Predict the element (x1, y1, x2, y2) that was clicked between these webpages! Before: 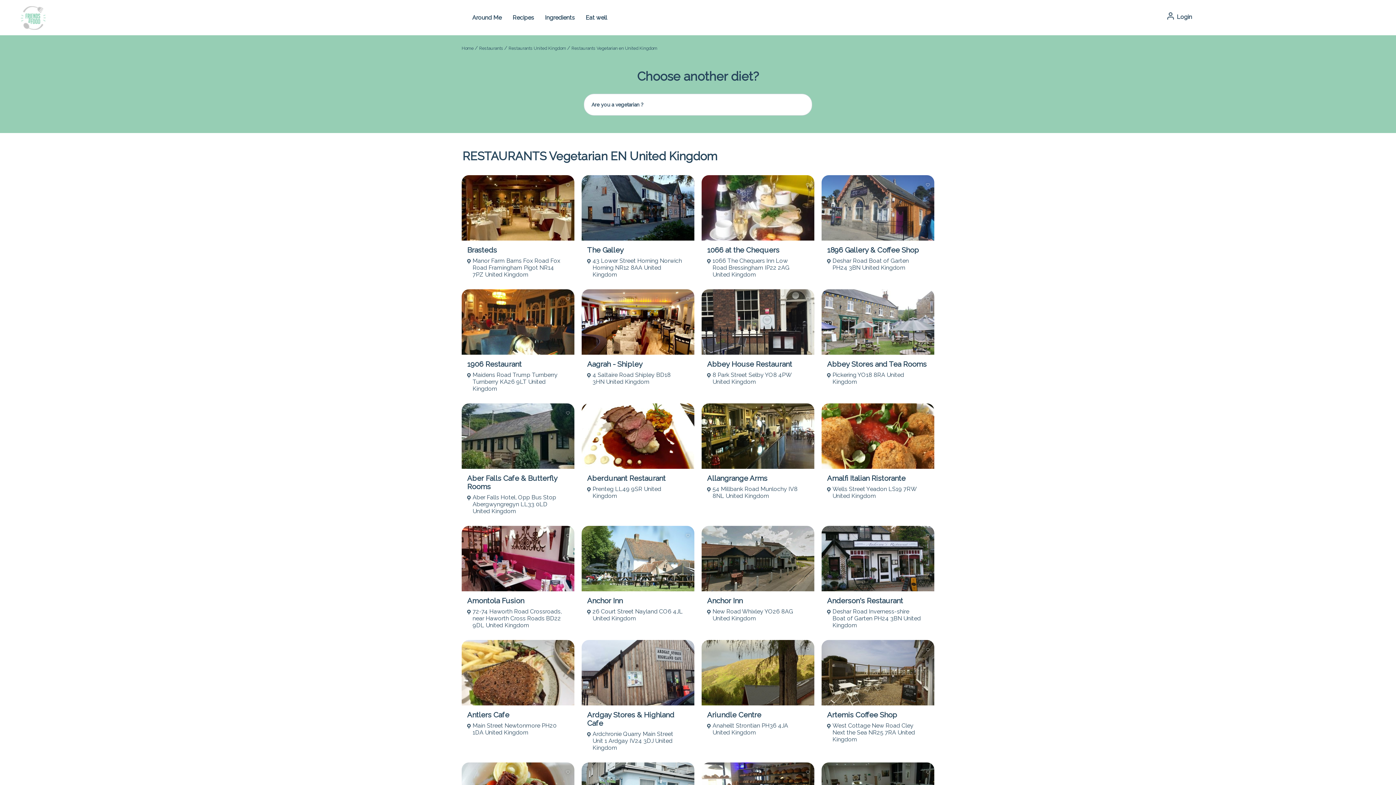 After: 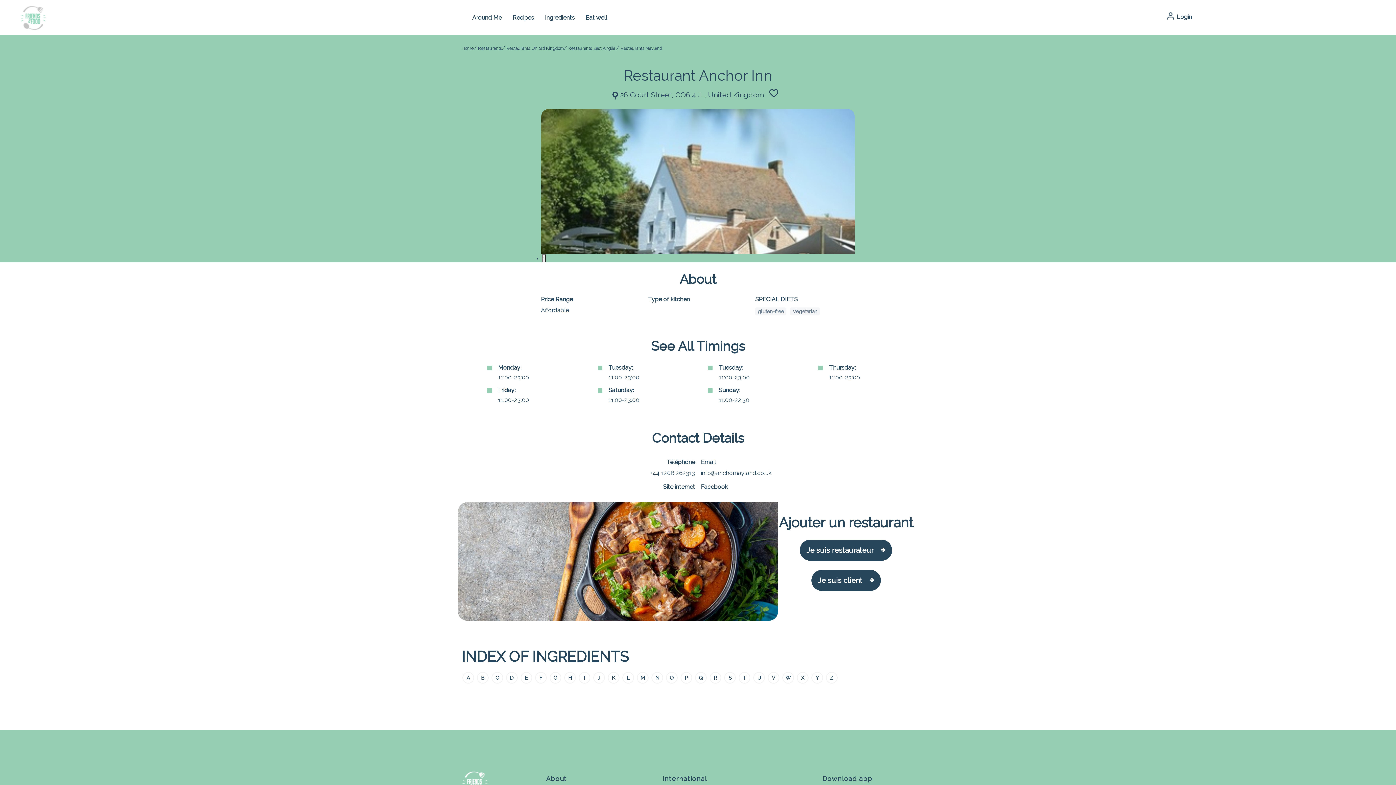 Action: bbox: (587, 597, 689, 605) label: Anchor Inn